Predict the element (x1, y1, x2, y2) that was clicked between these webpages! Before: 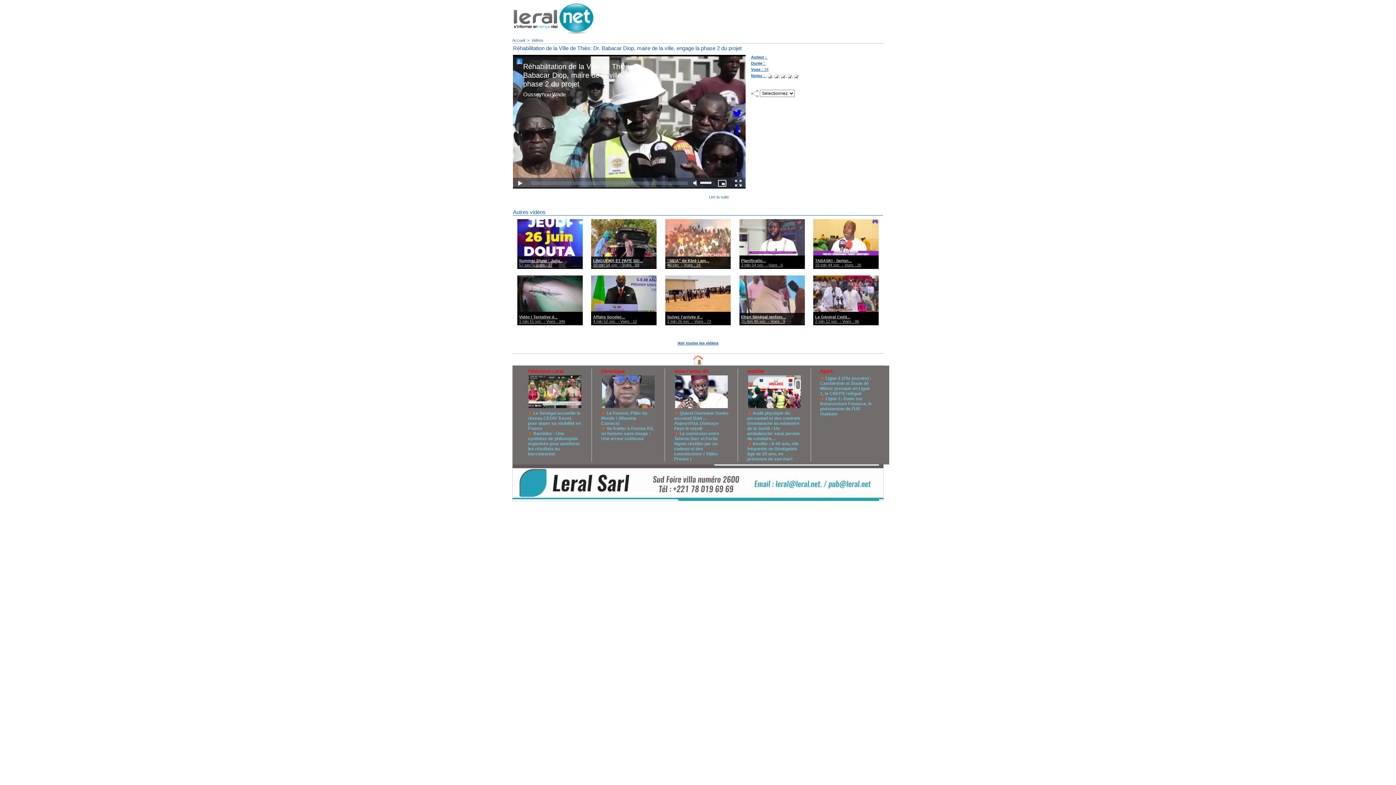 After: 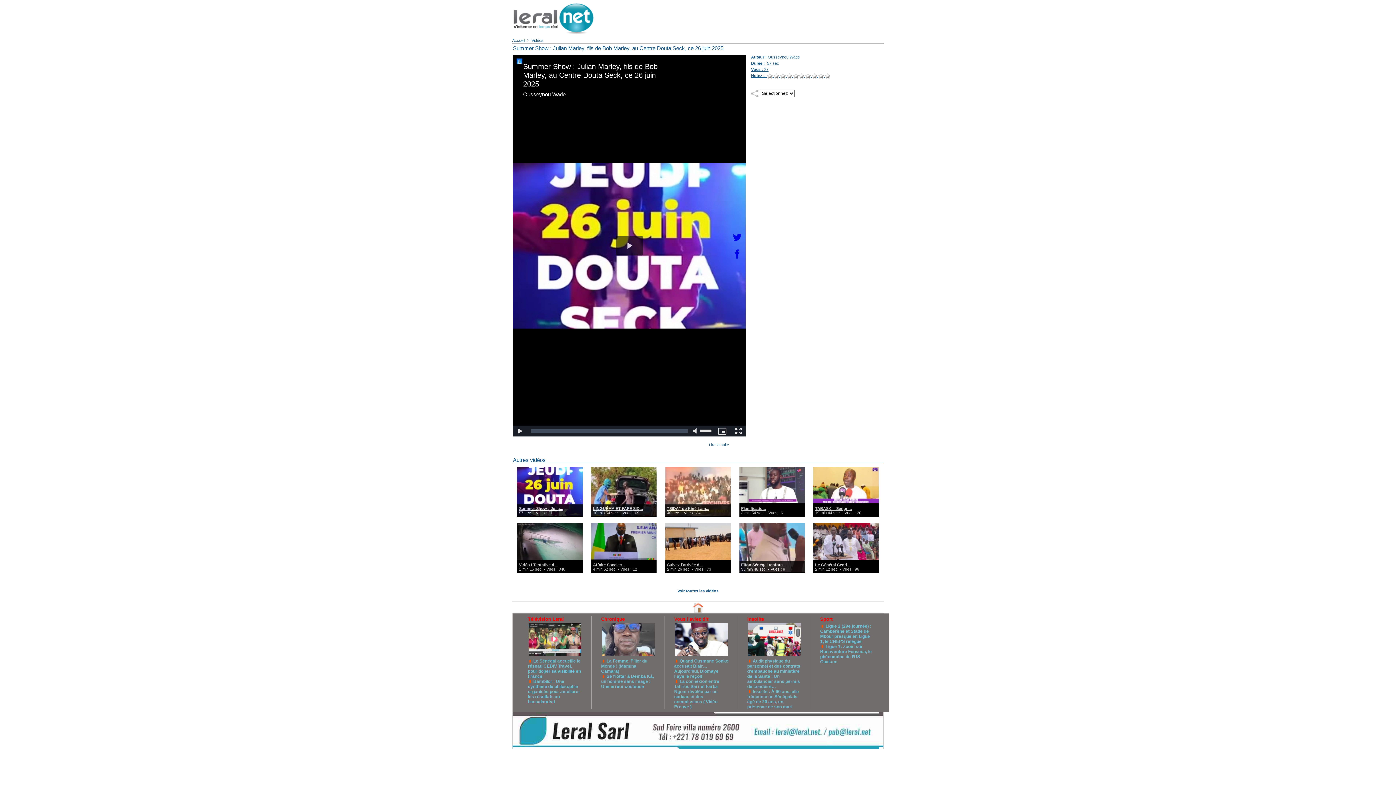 Action: bbox: (517, 219, 582, 223)